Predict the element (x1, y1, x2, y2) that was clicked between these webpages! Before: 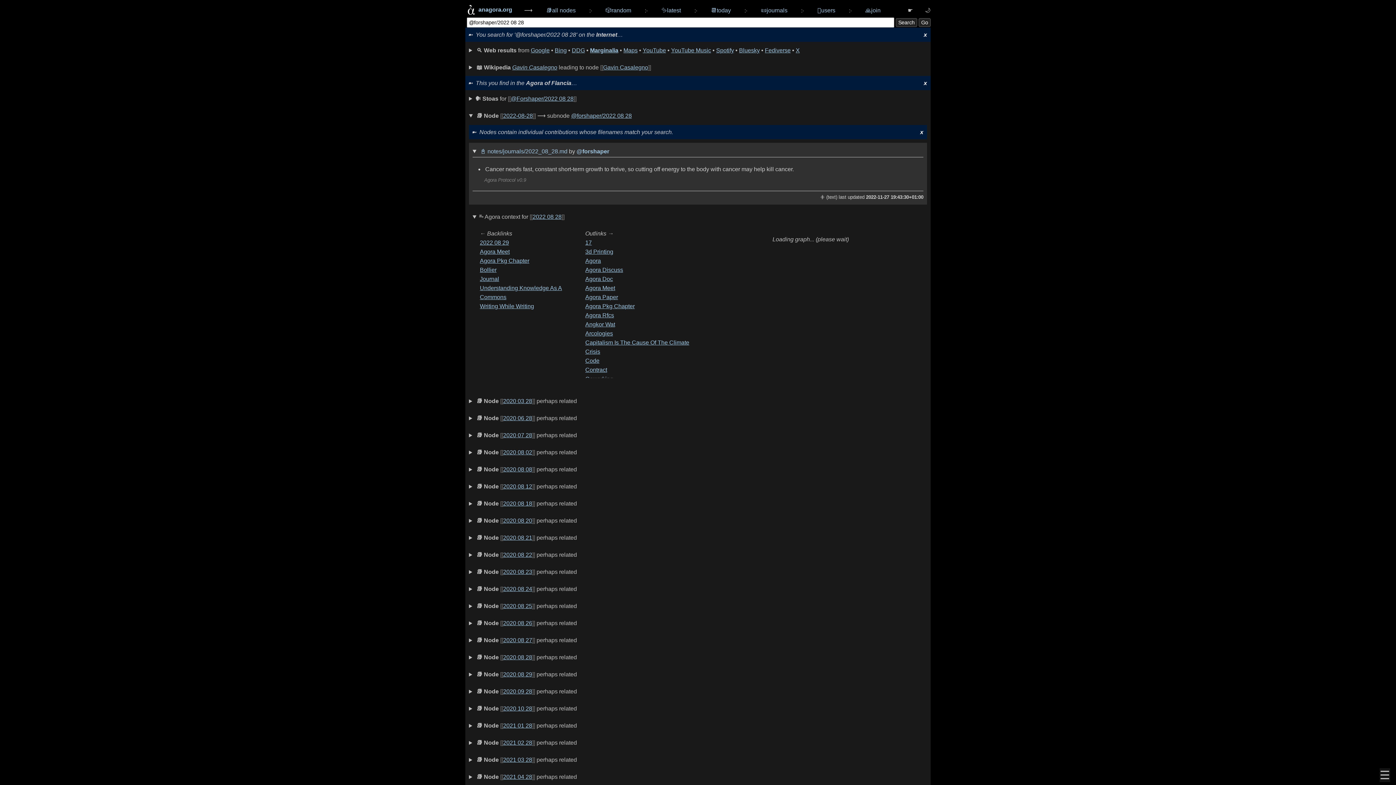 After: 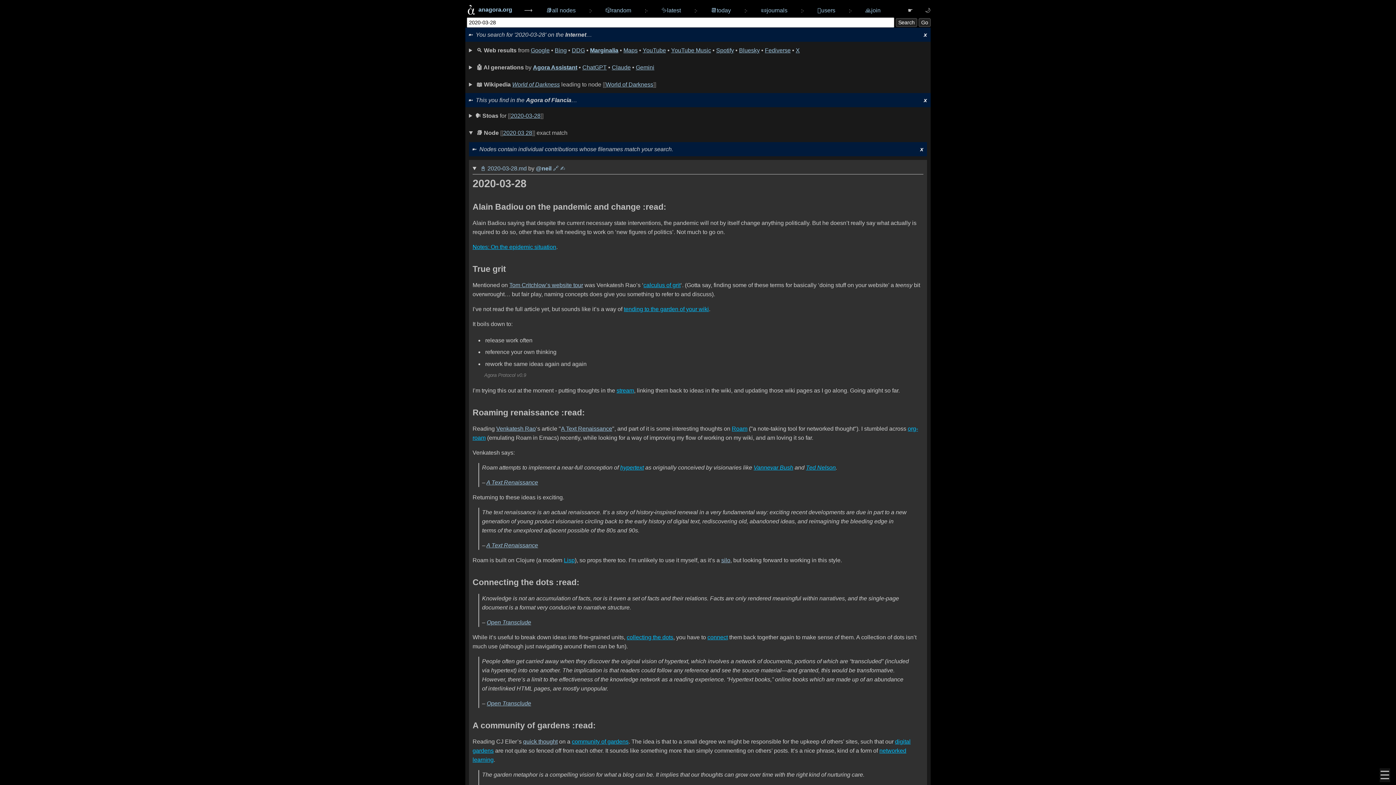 Action: bbox: (503, 315, 532, 321) label: 2020 03 28